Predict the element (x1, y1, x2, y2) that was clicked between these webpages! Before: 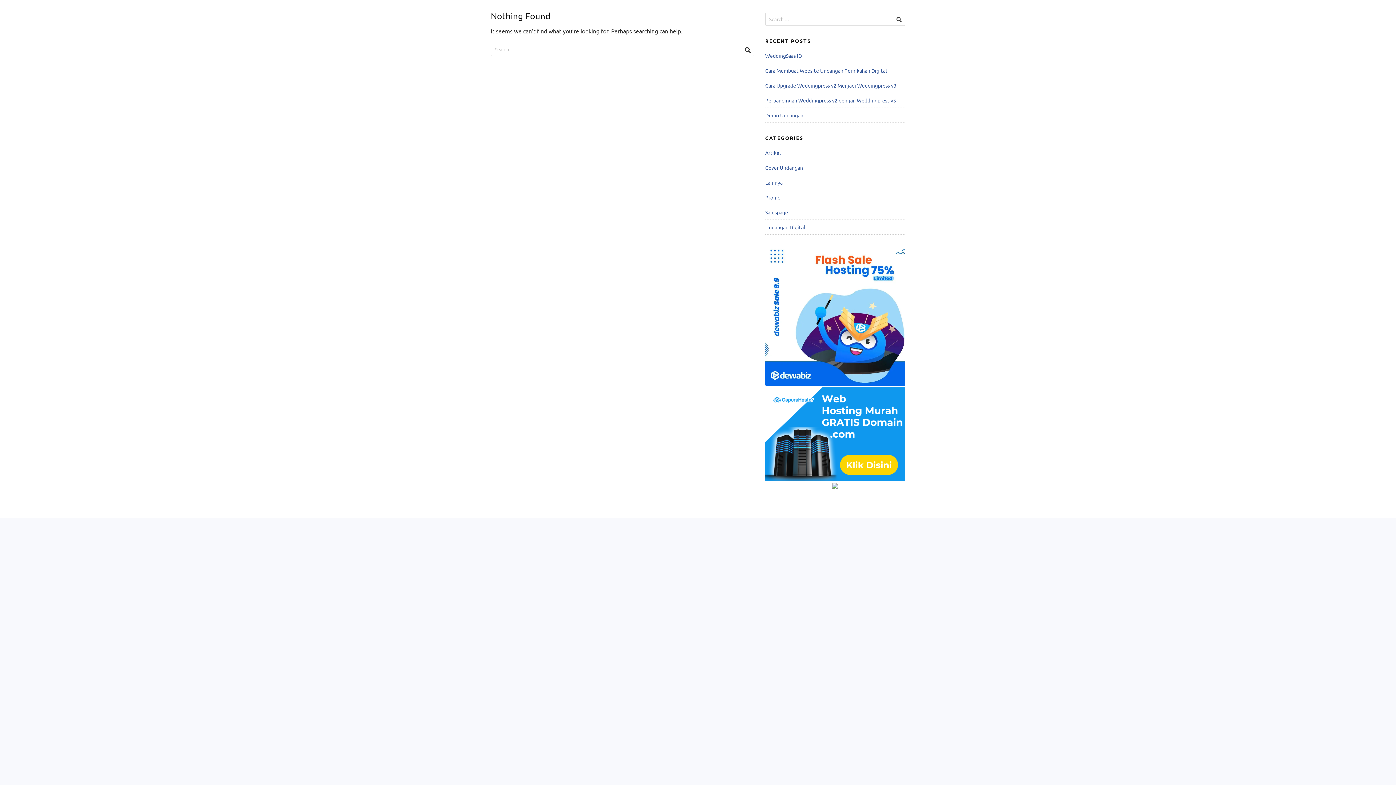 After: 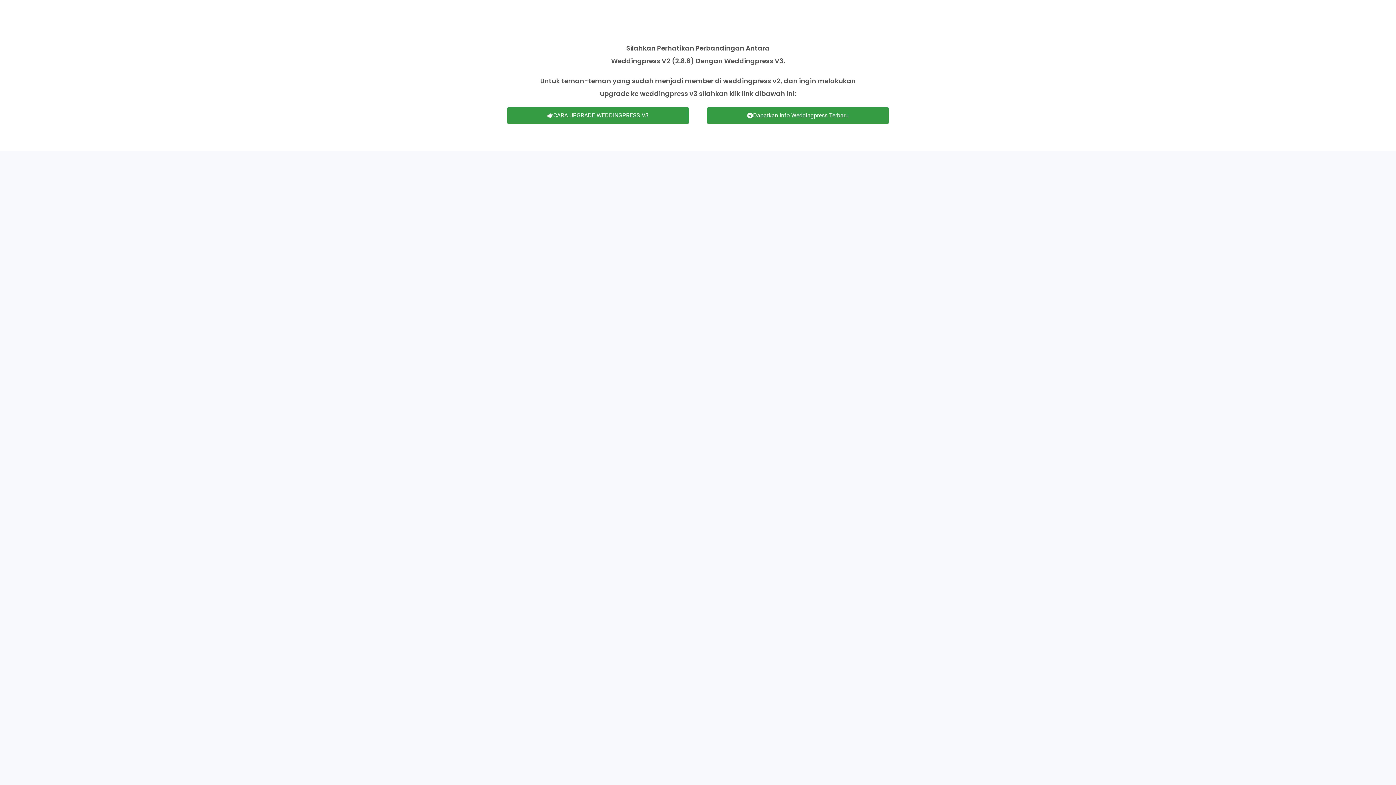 Action: bbox: (765, 97, 896, 103) label: Perbandingan Weddingpress v2 dengan Weddingpress v3